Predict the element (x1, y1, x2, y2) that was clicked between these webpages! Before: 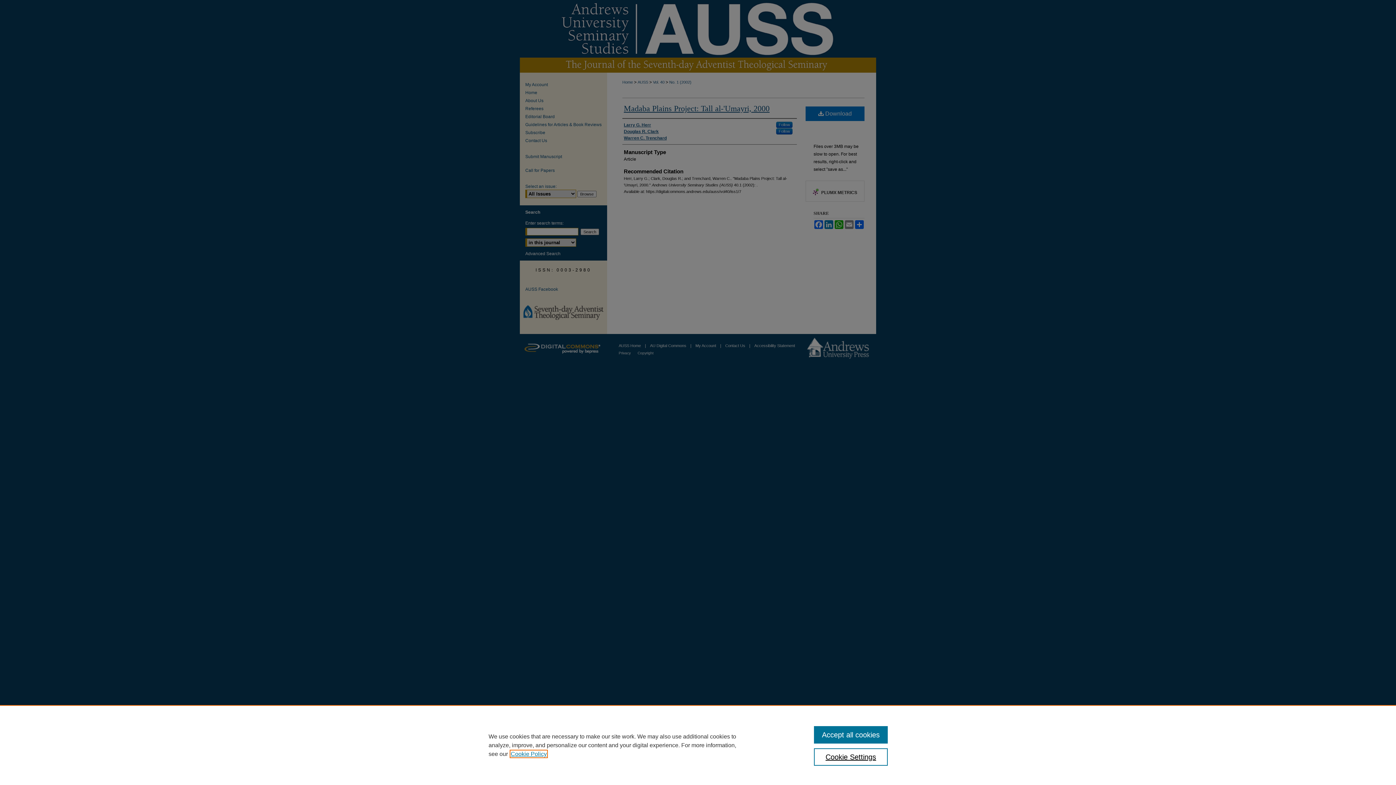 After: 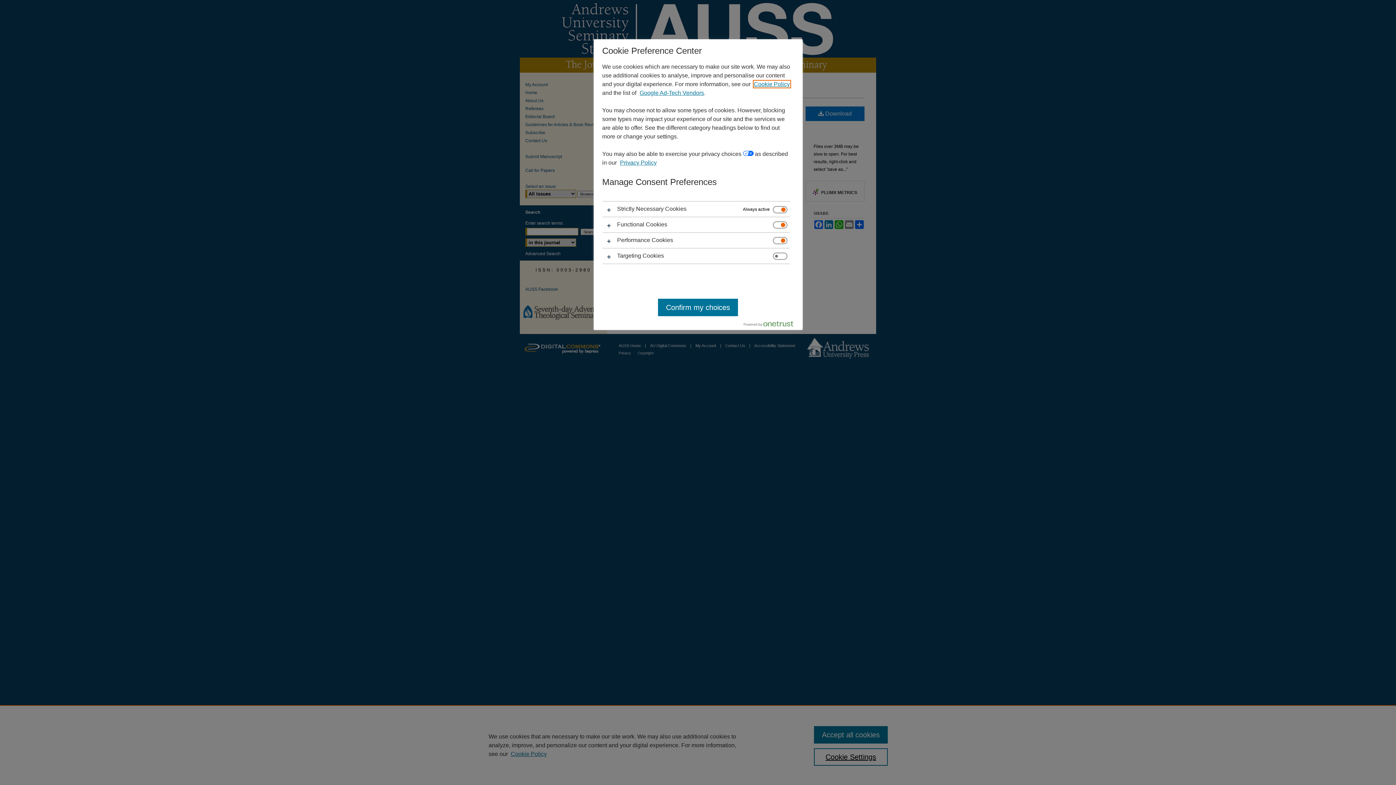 Action: bbox: (814, 748, 887, 766) label: Cookie Settings